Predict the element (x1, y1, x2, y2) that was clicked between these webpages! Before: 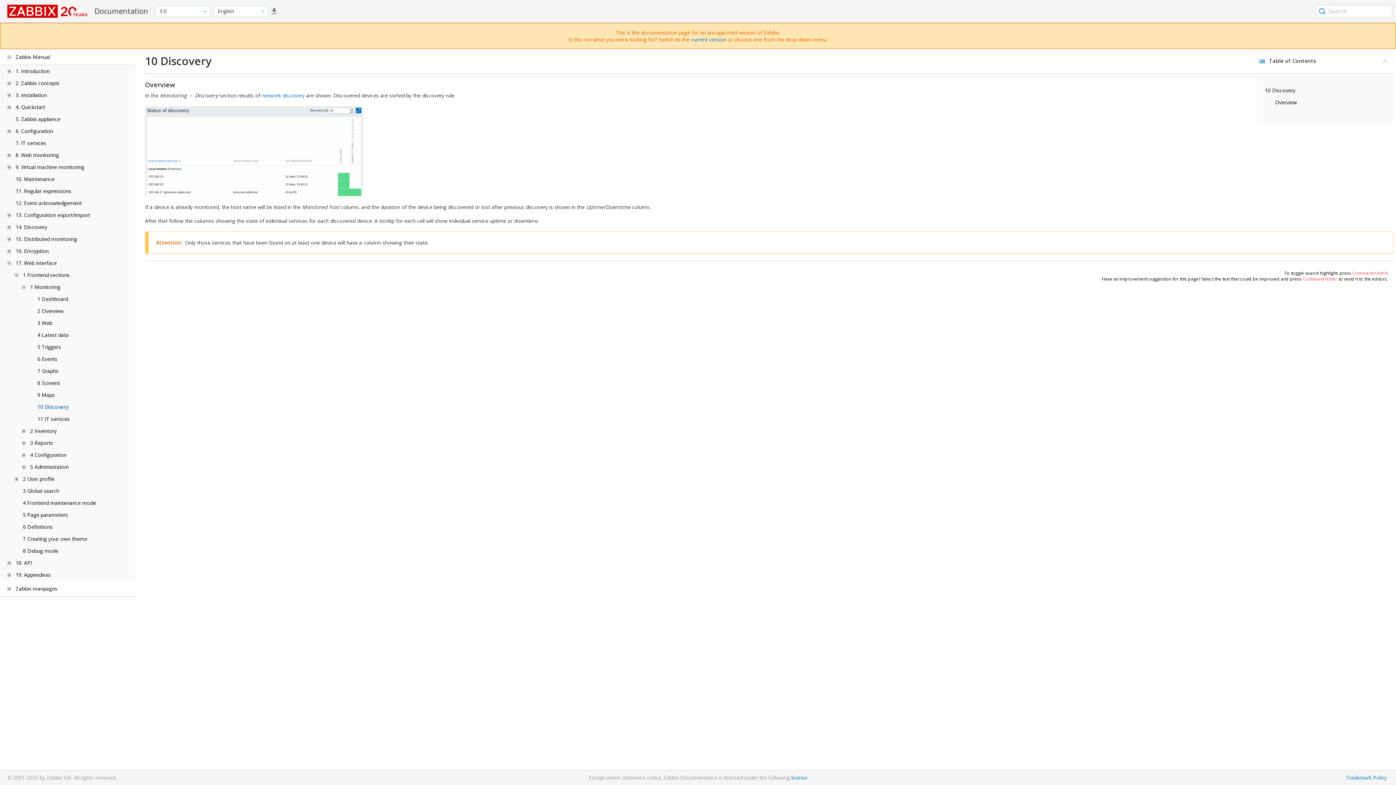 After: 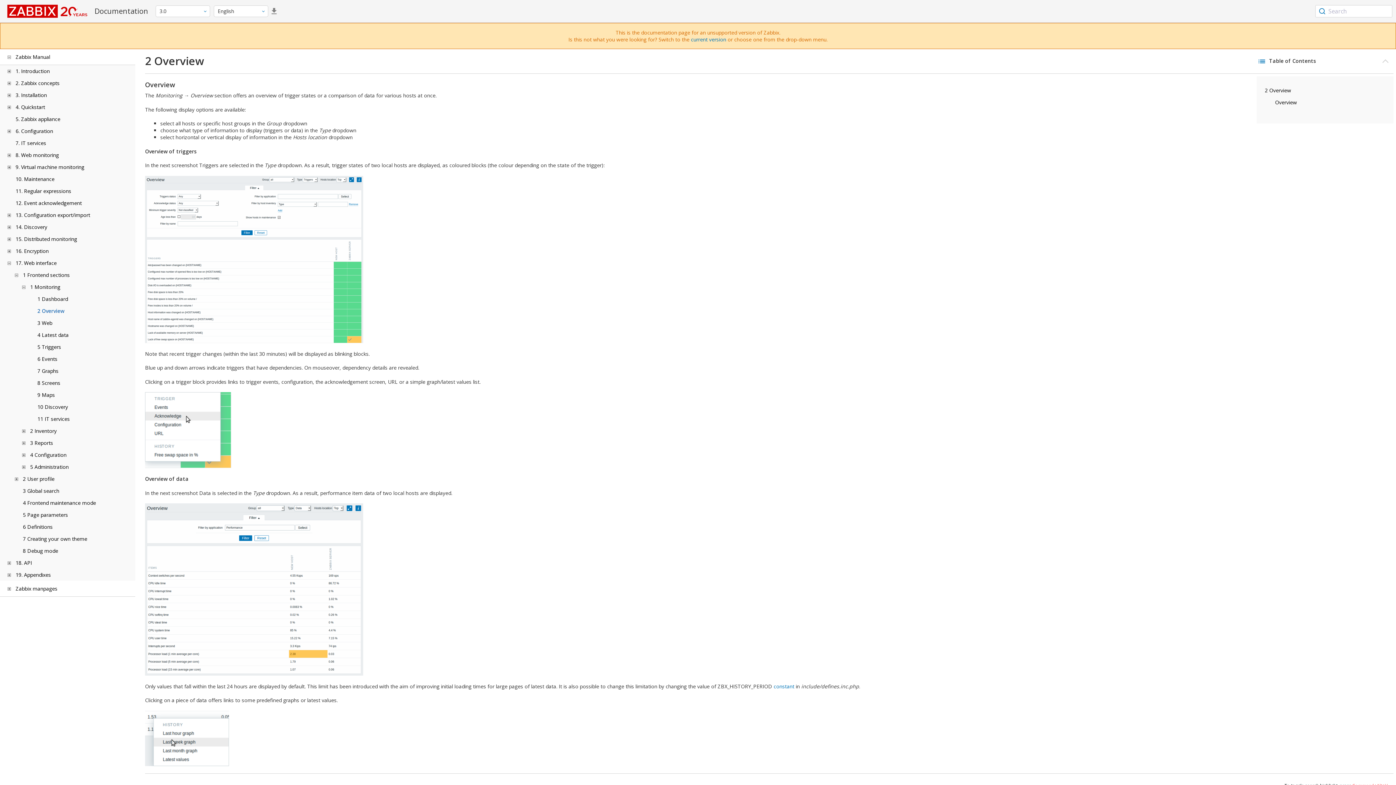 Action: bbox: (37, 307, 63, 314) label: 2 Overview